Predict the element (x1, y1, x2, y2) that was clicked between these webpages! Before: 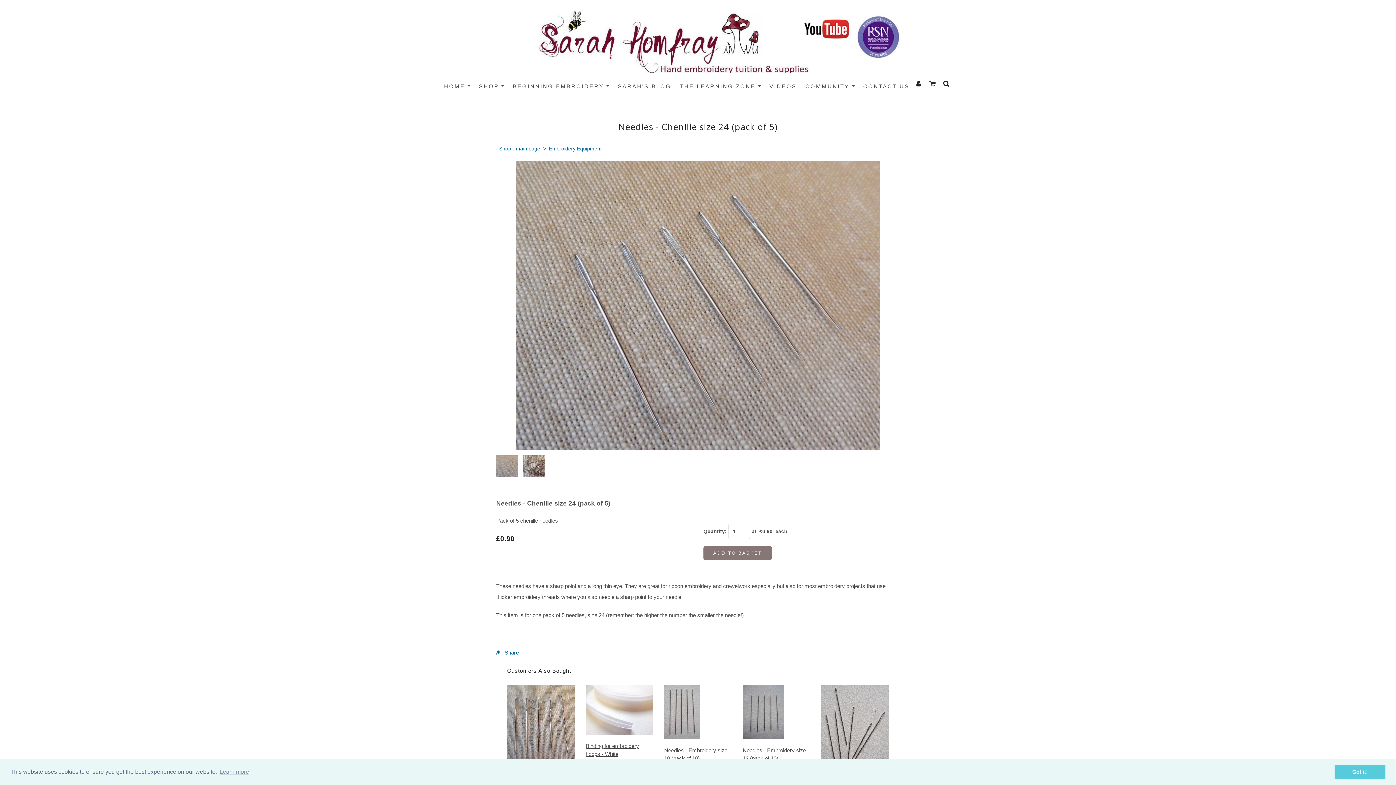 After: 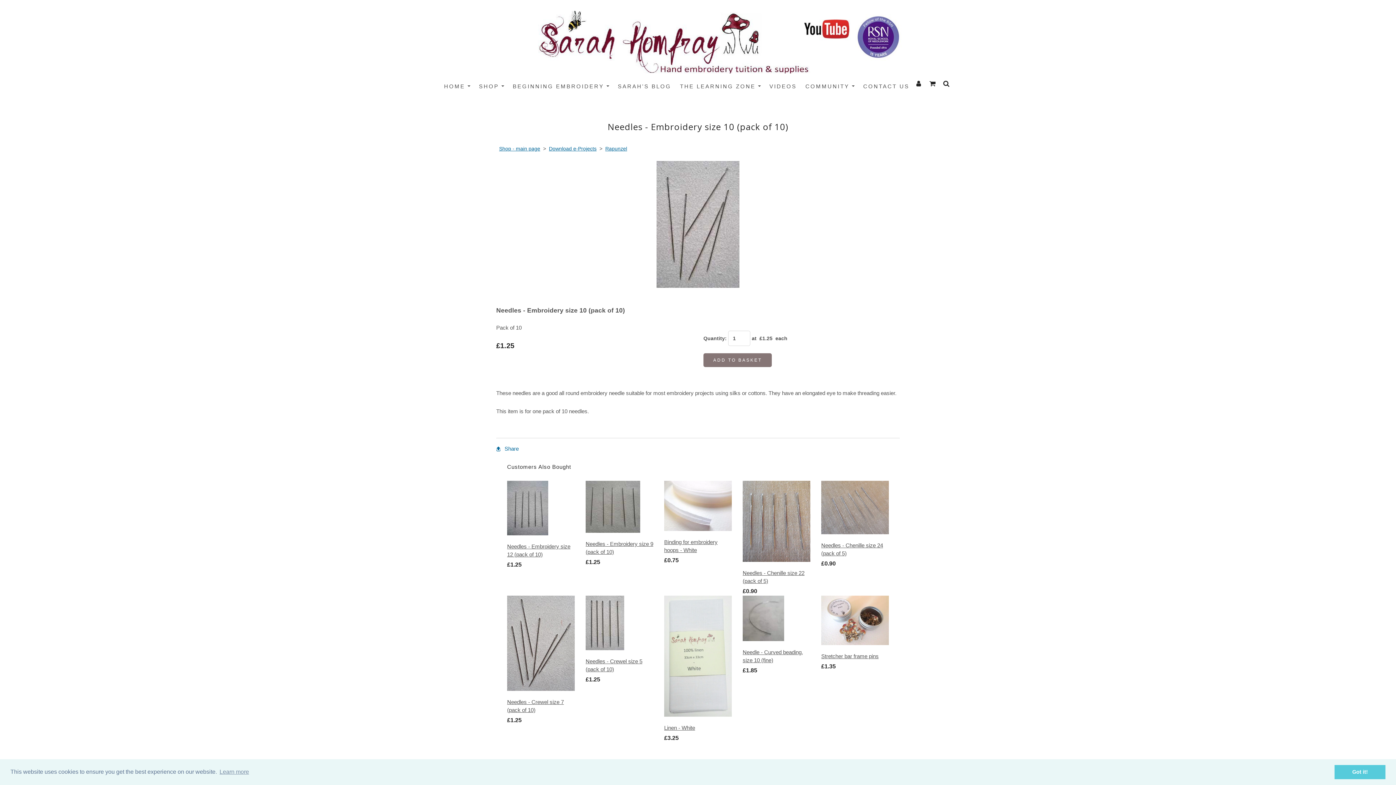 Action: bbox: (664, 708, 700, 714)